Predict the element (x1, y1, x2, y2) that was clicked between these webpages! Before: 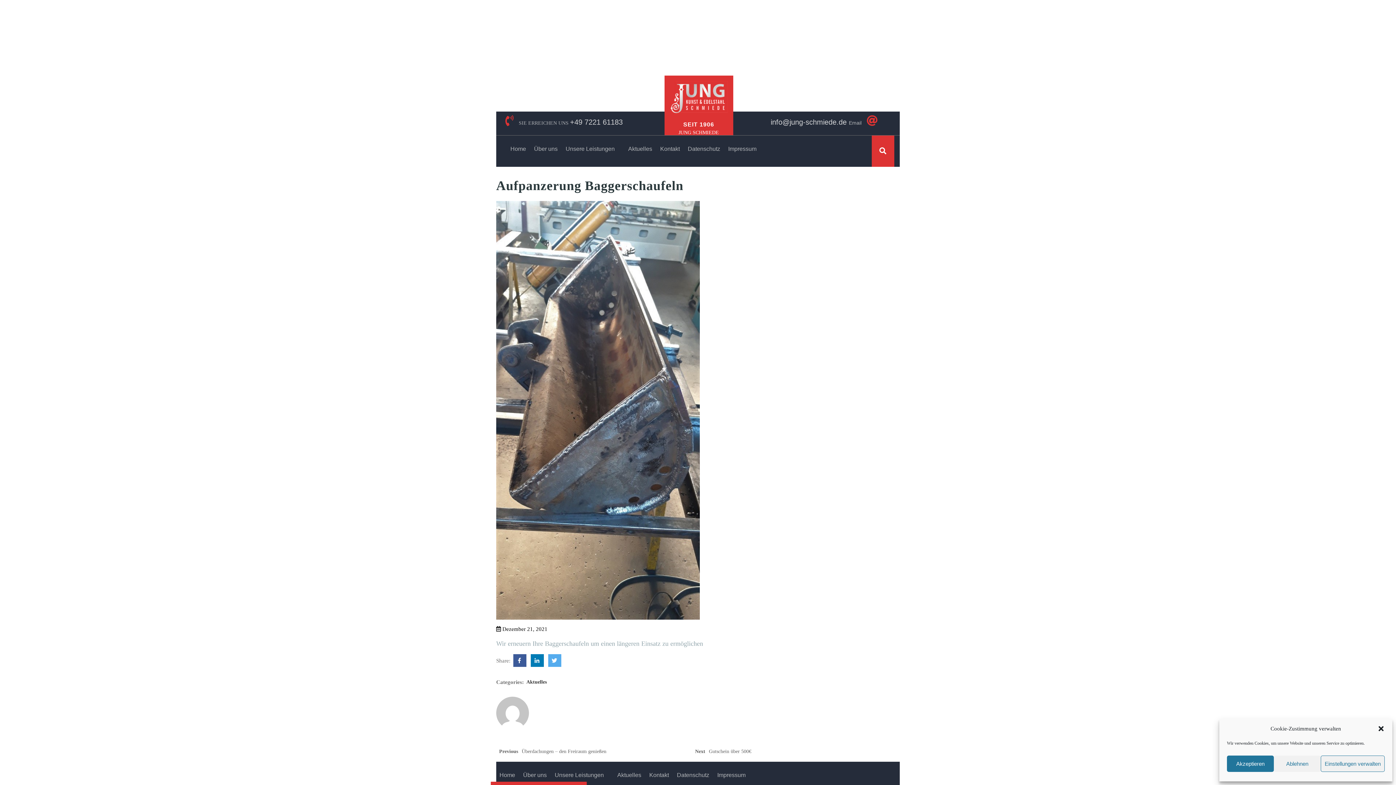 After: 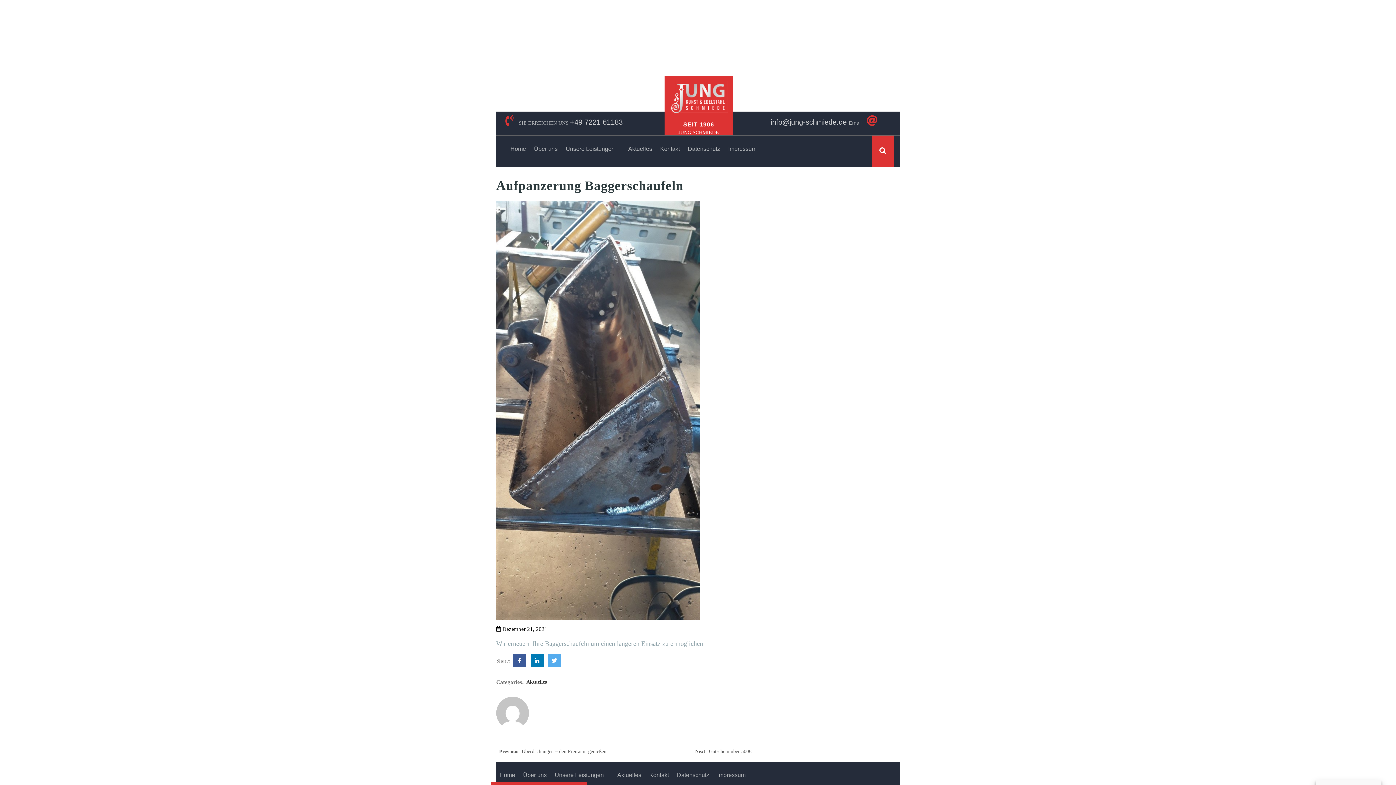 Action: bbox: (1227, 756, 1274, 772) label: Akzeptieren